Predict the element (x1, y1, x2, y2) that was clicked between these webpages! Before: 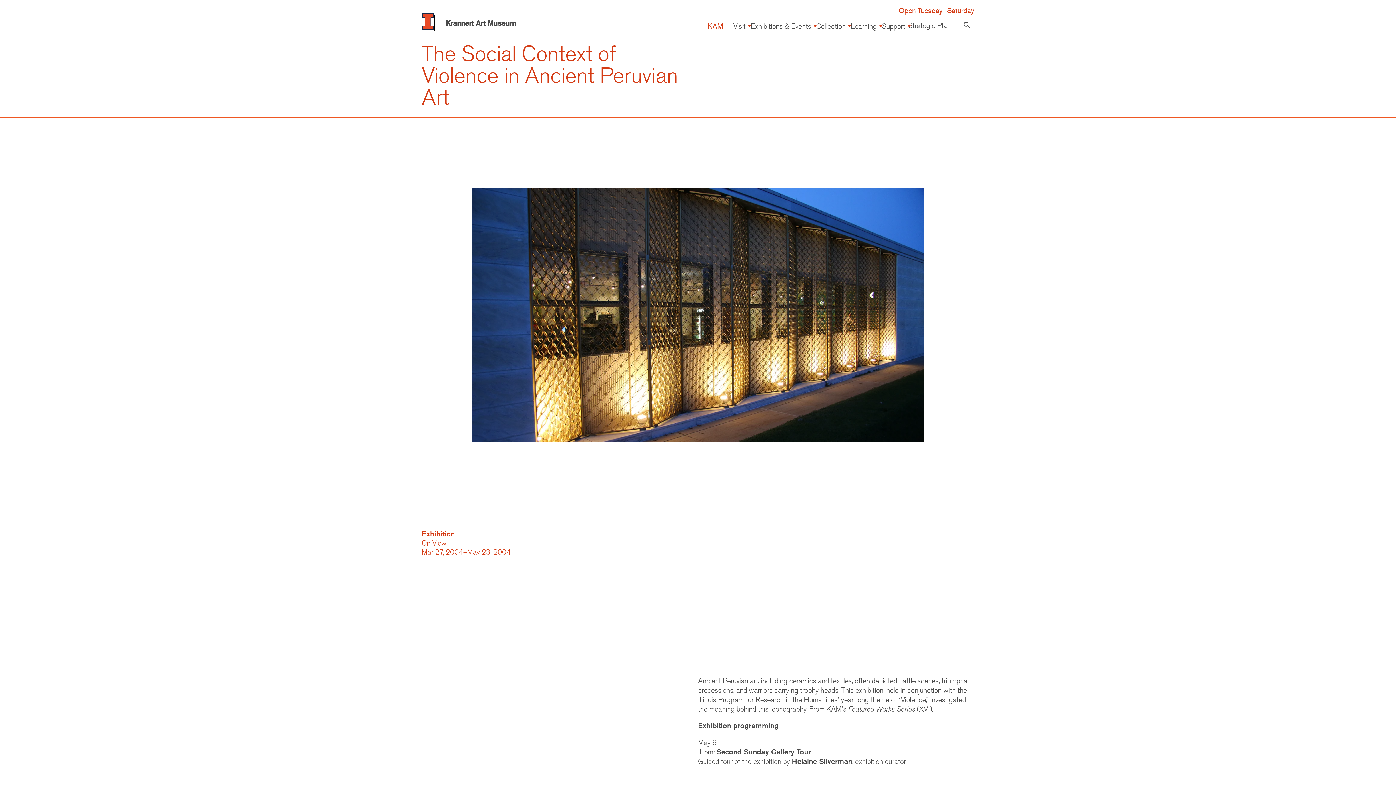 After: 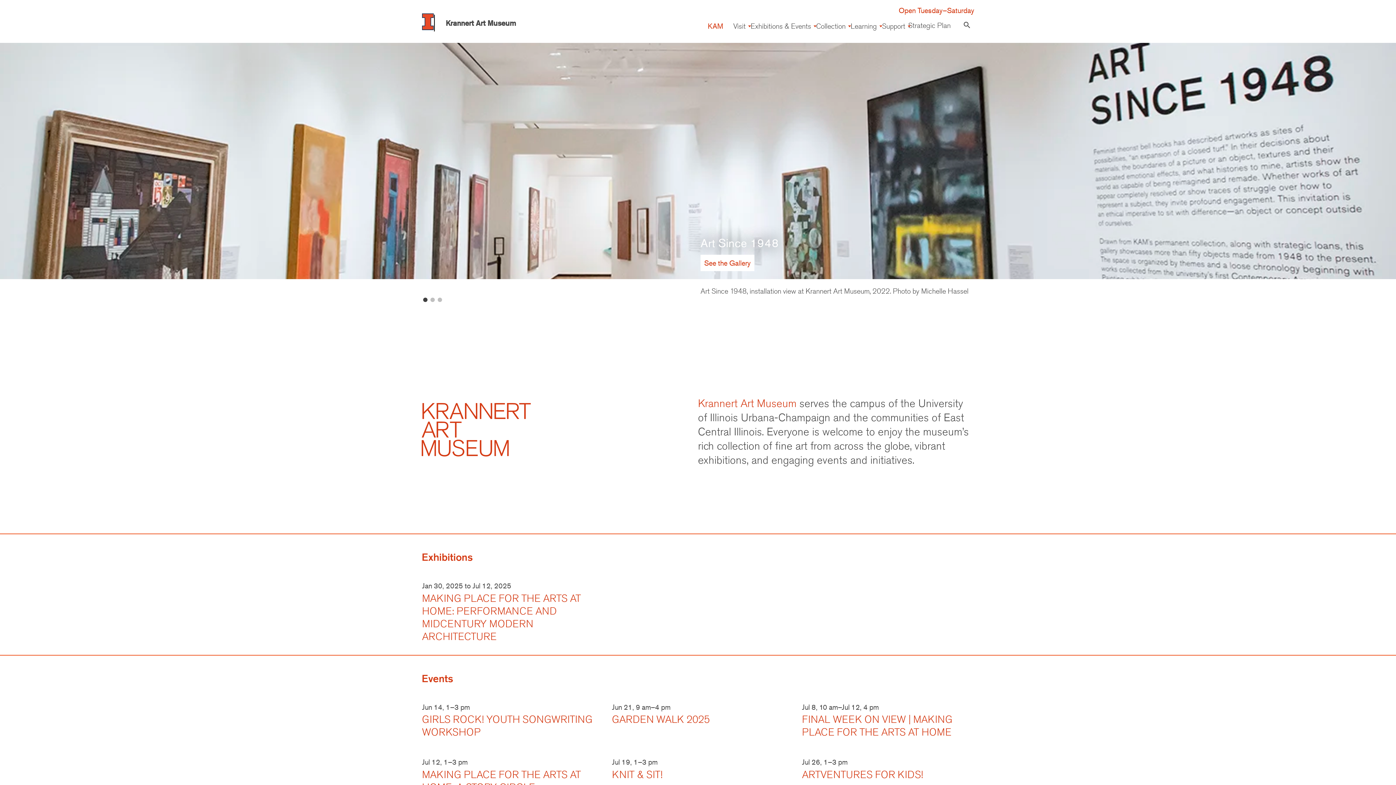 Action: bbox: (434, 14, 516, 31) label: Krannert Art Museum